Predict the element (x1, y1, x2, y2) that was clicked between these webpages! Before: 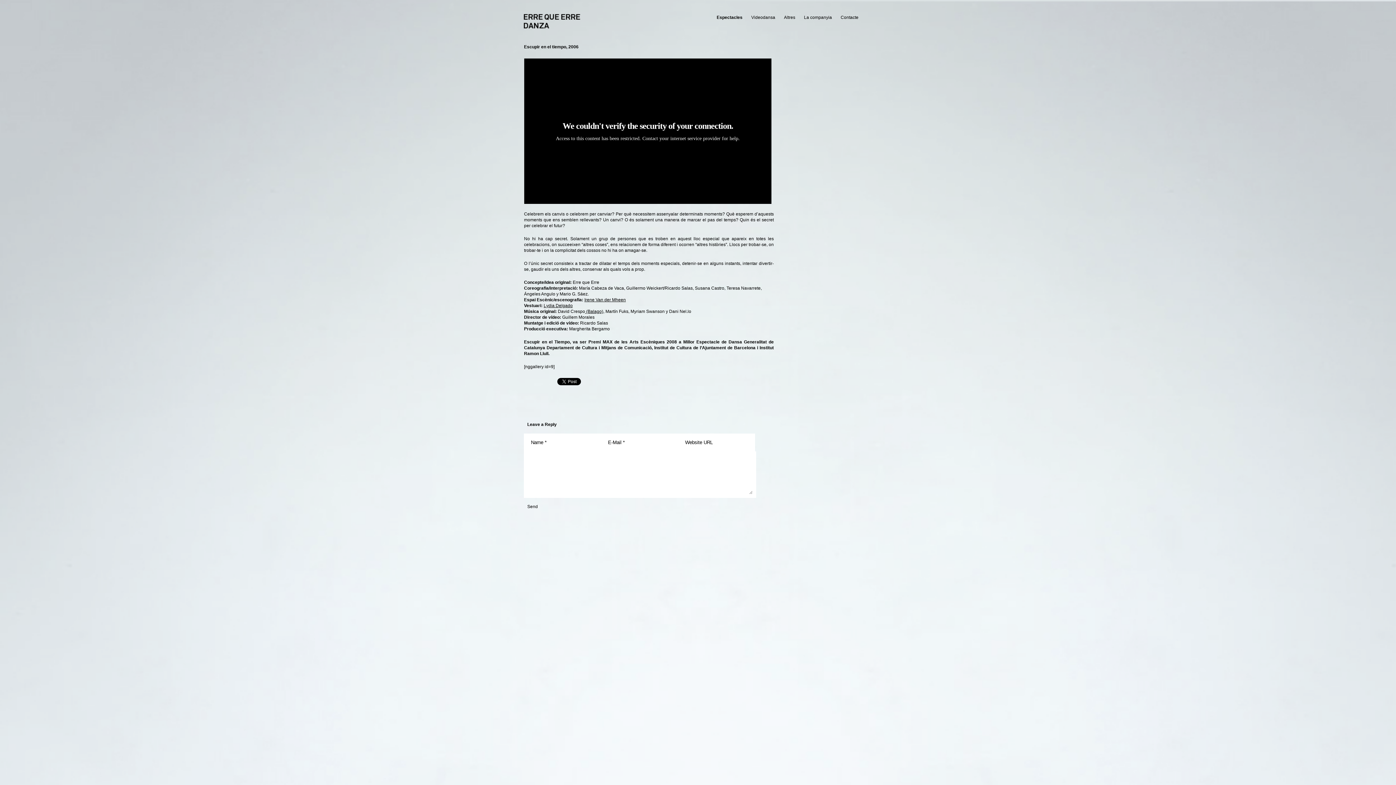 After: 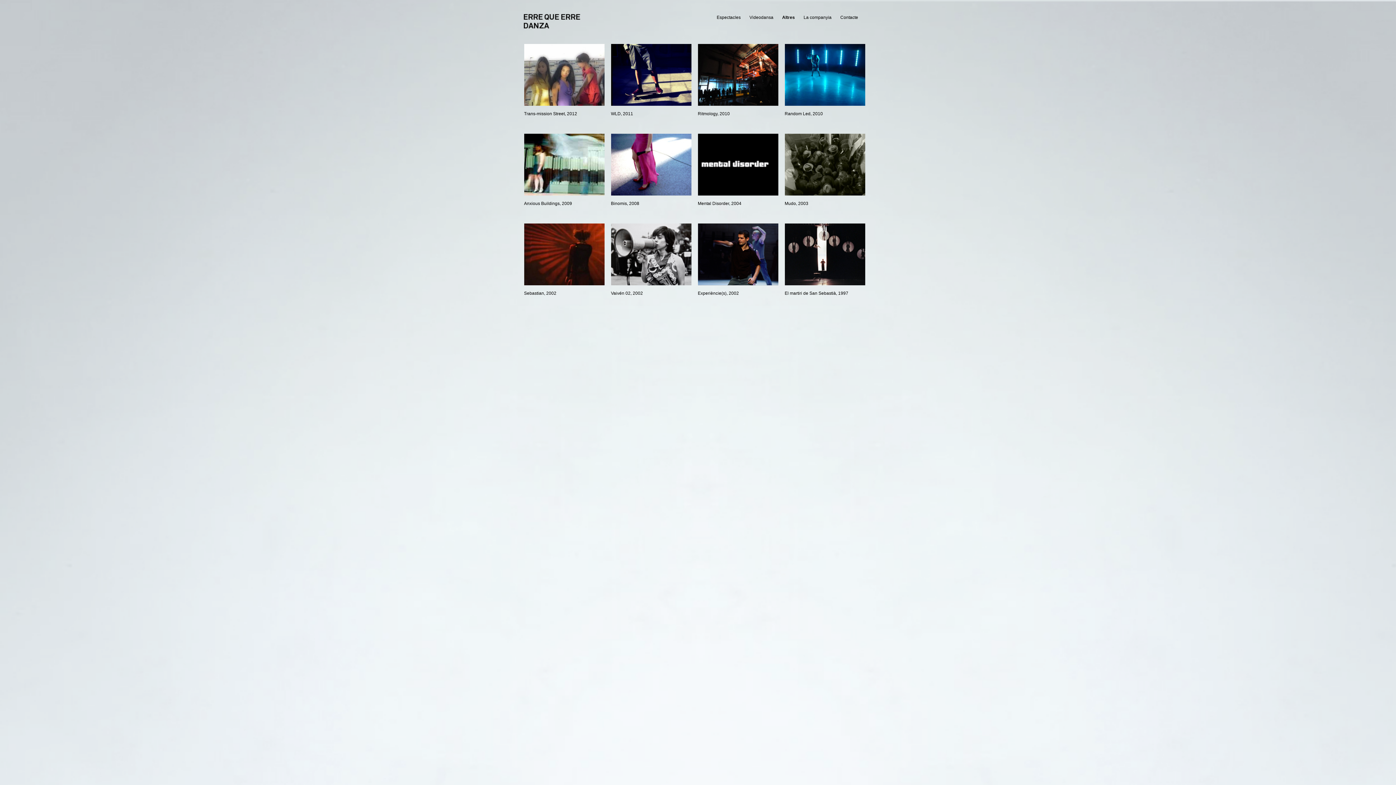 Action: bbox: (779, 11, 799, 23) label: Altres